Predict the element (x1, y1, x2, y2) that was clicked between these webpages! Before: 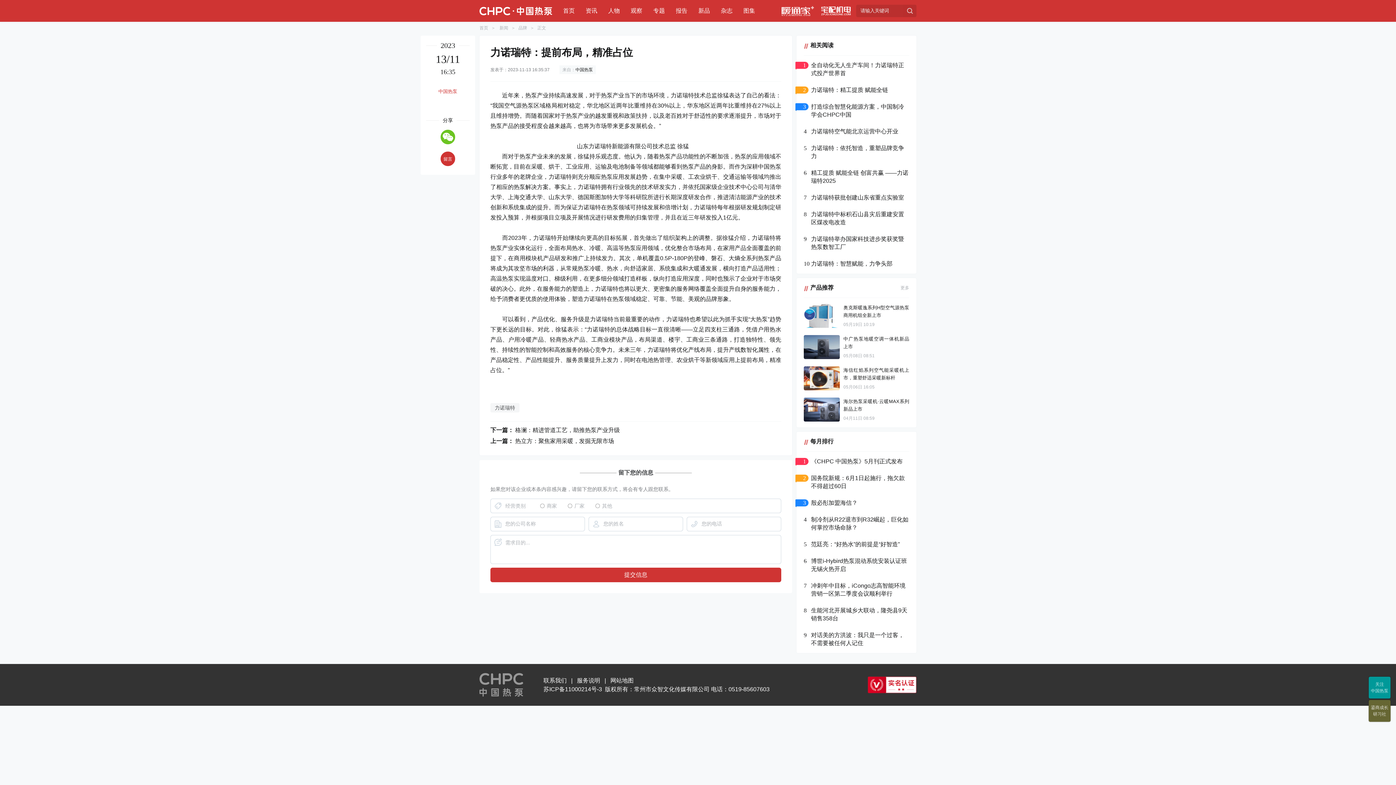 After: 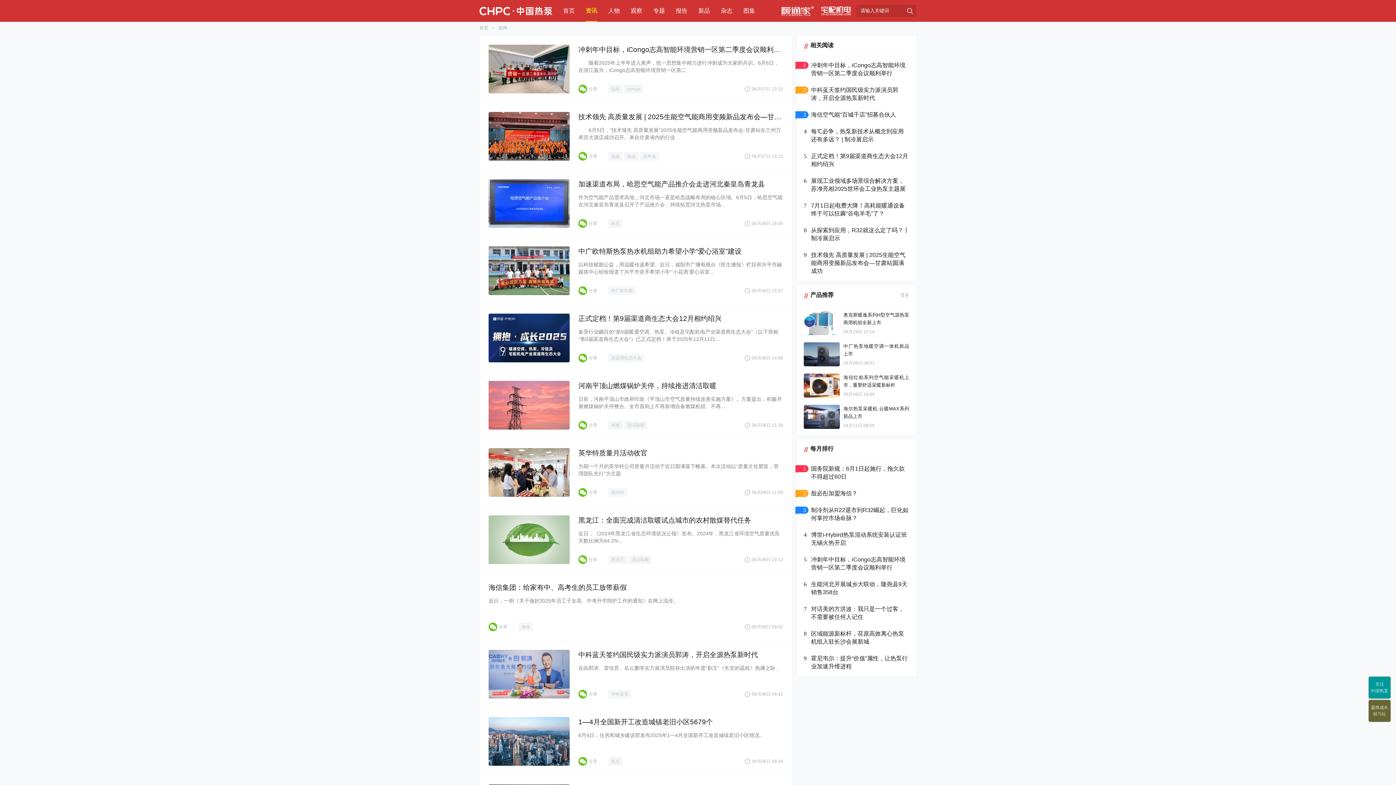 Action: label: 新闻 bbox: (499, 25, 508, 30)